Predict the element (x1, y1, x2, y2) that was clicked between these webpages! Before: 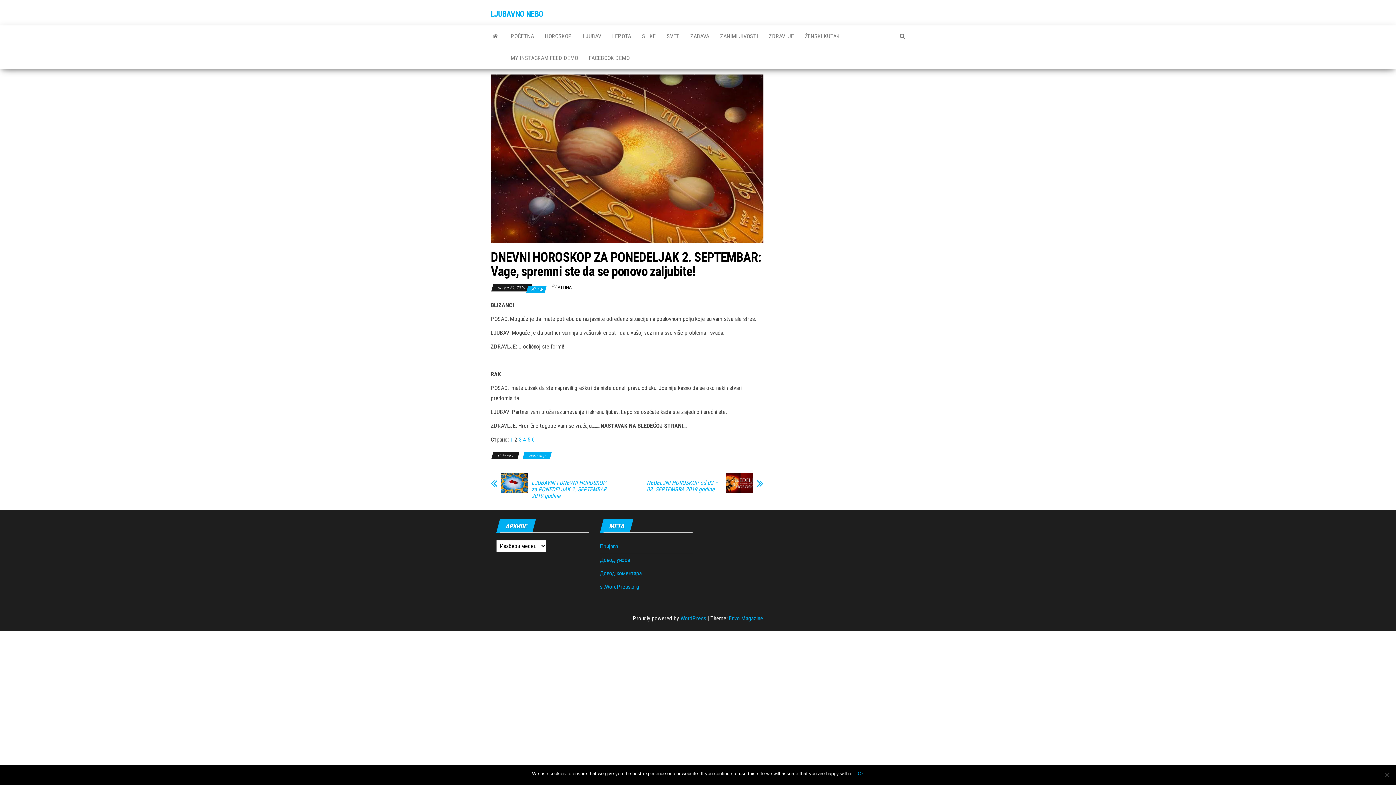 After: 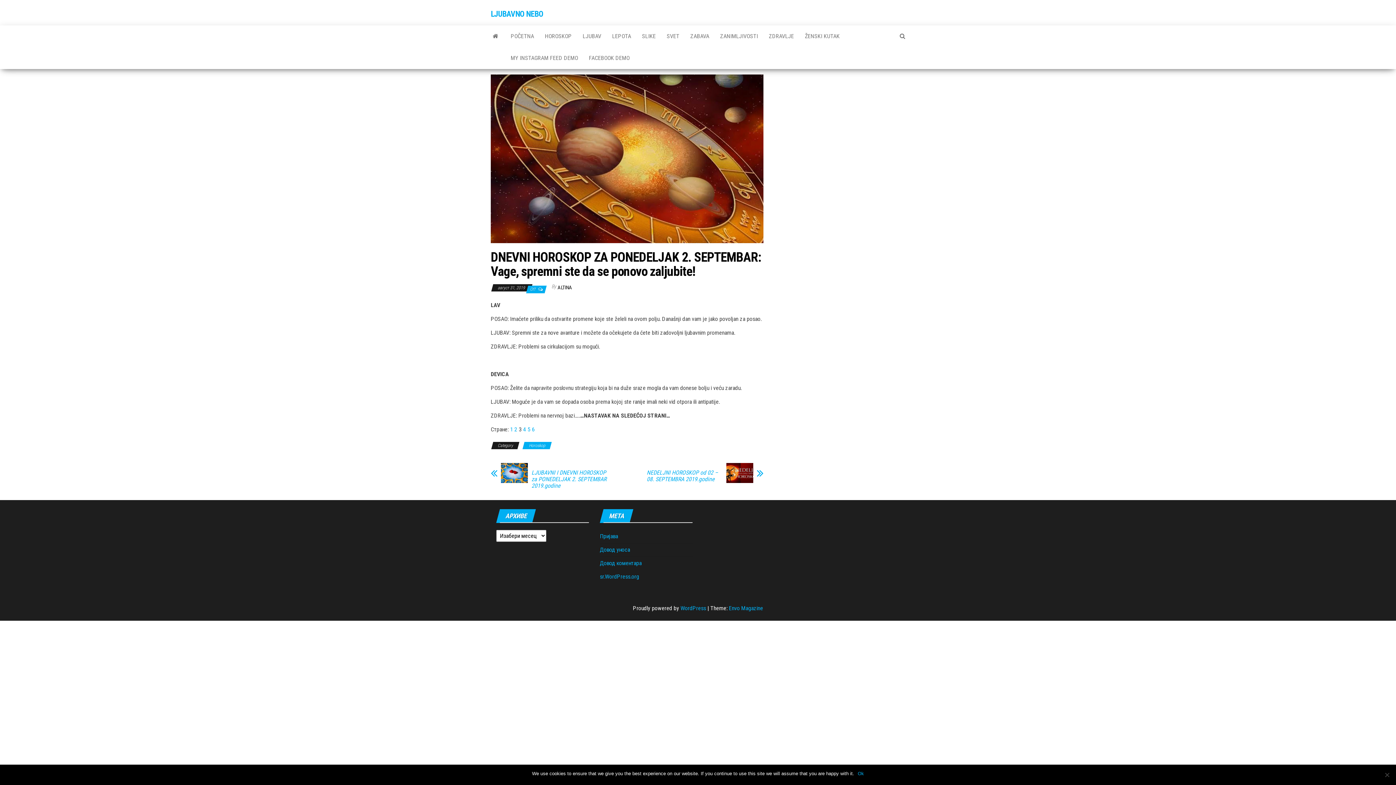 Action: bbox: (518, 436, 521, 443) label: 3